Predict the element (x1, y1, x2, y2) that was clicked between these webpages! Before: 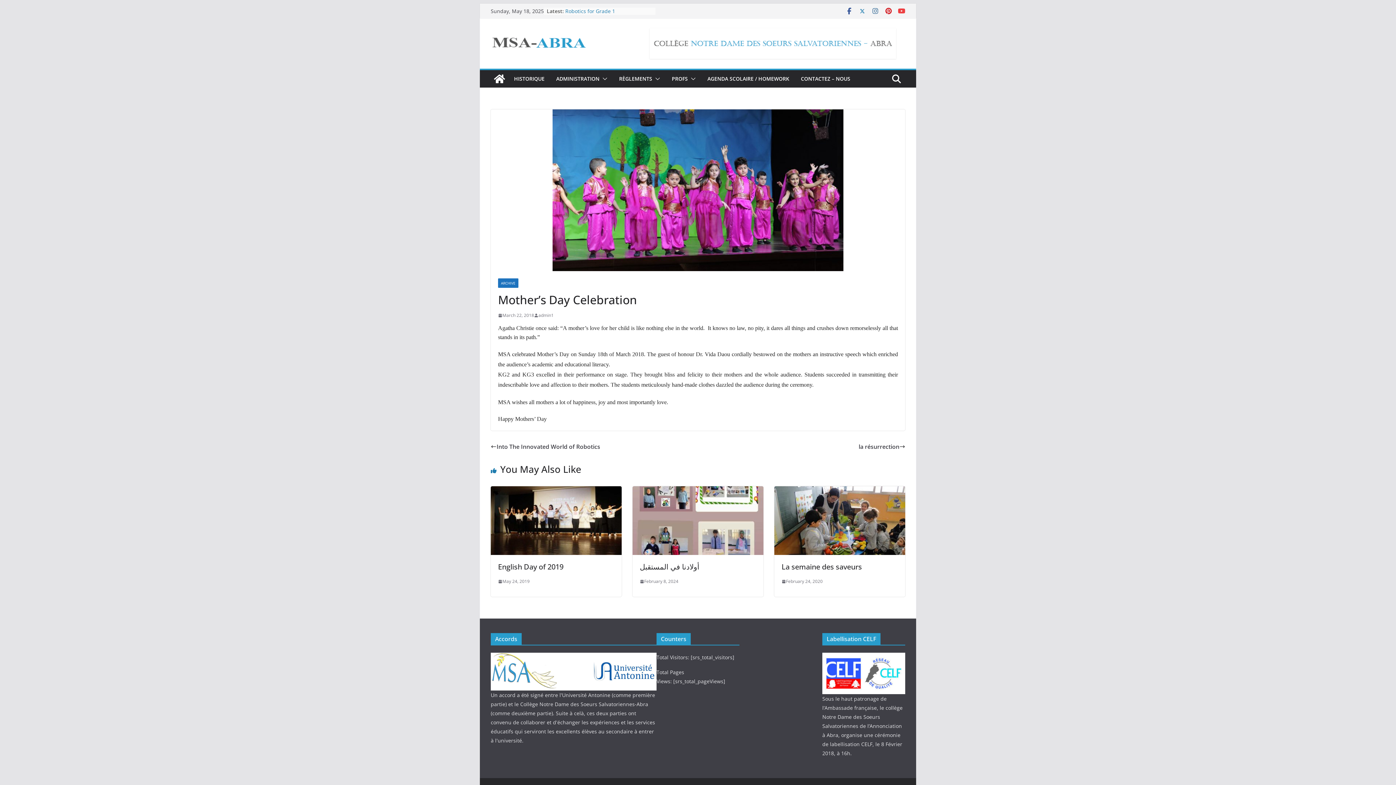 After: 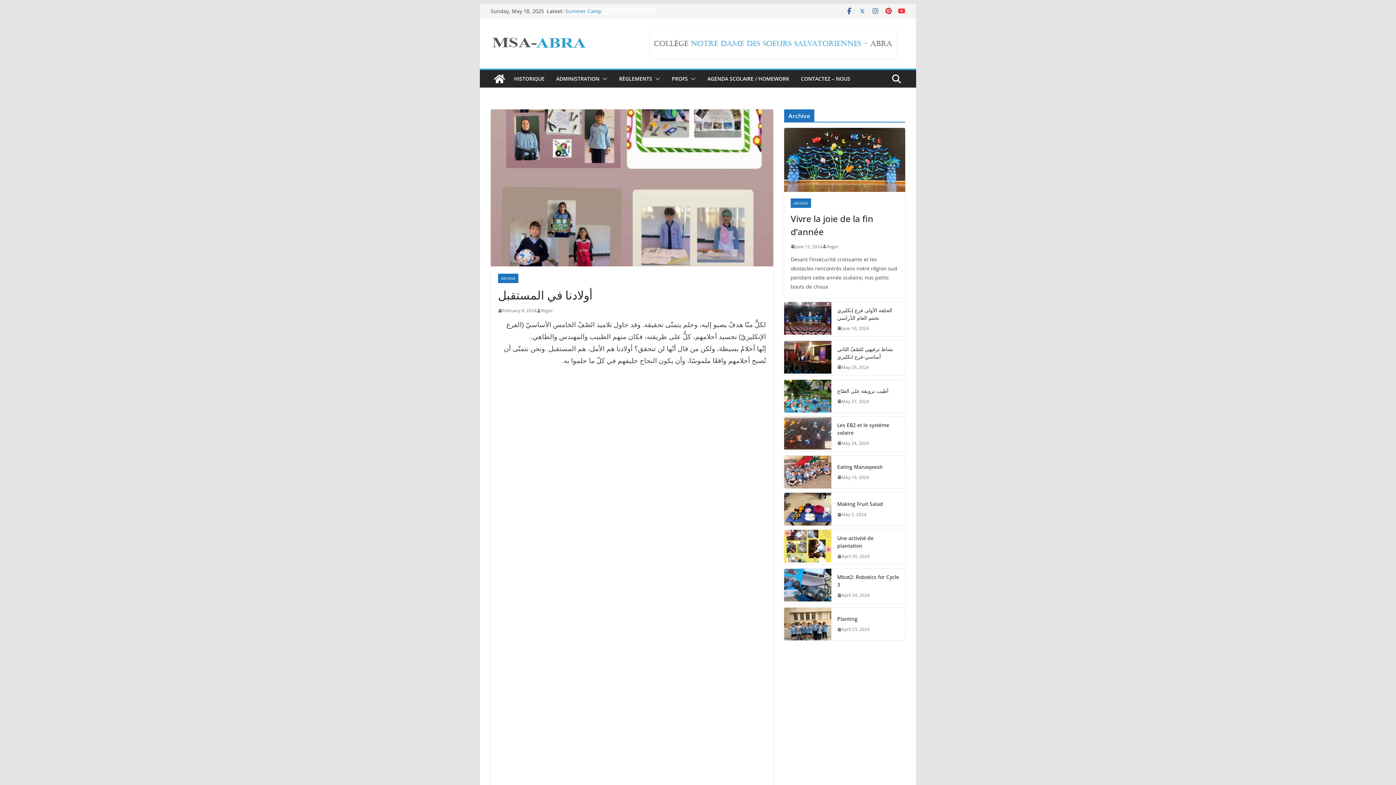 Action: bbox: (640, 577, 678, 585) label: February 8, 2024